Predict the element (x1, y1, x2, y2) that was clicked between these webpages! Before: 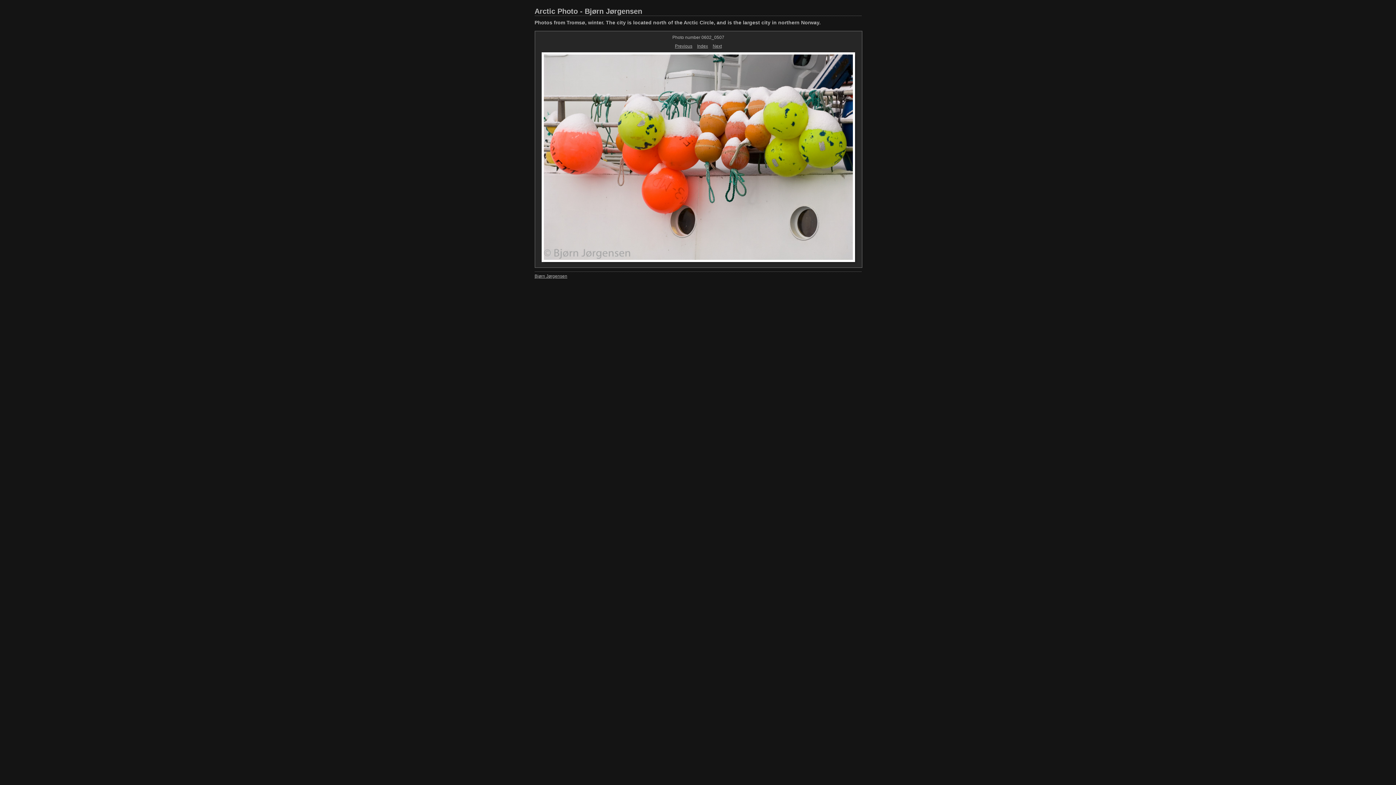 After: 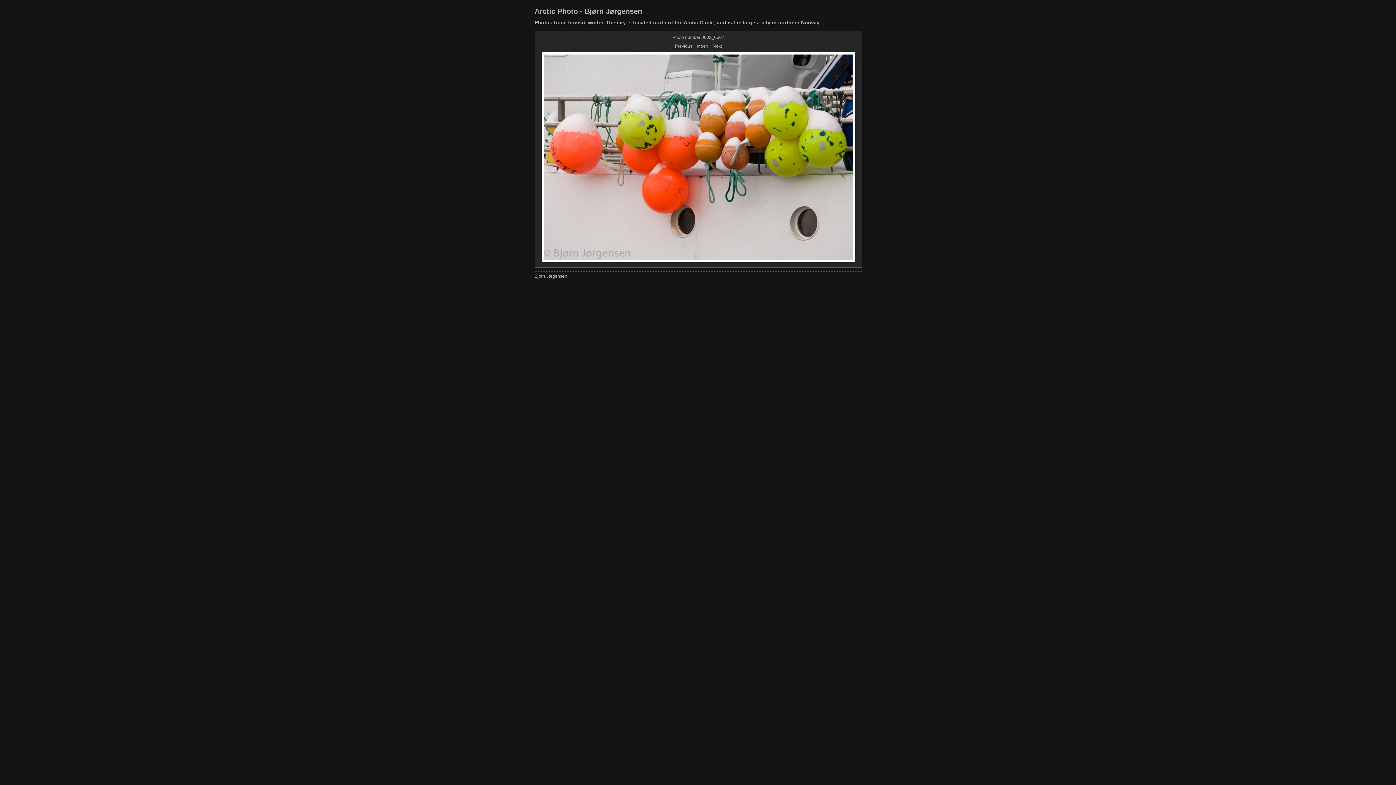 Action: bbox: (534, 273, 861, 278) label: Bjørn Jørgensen